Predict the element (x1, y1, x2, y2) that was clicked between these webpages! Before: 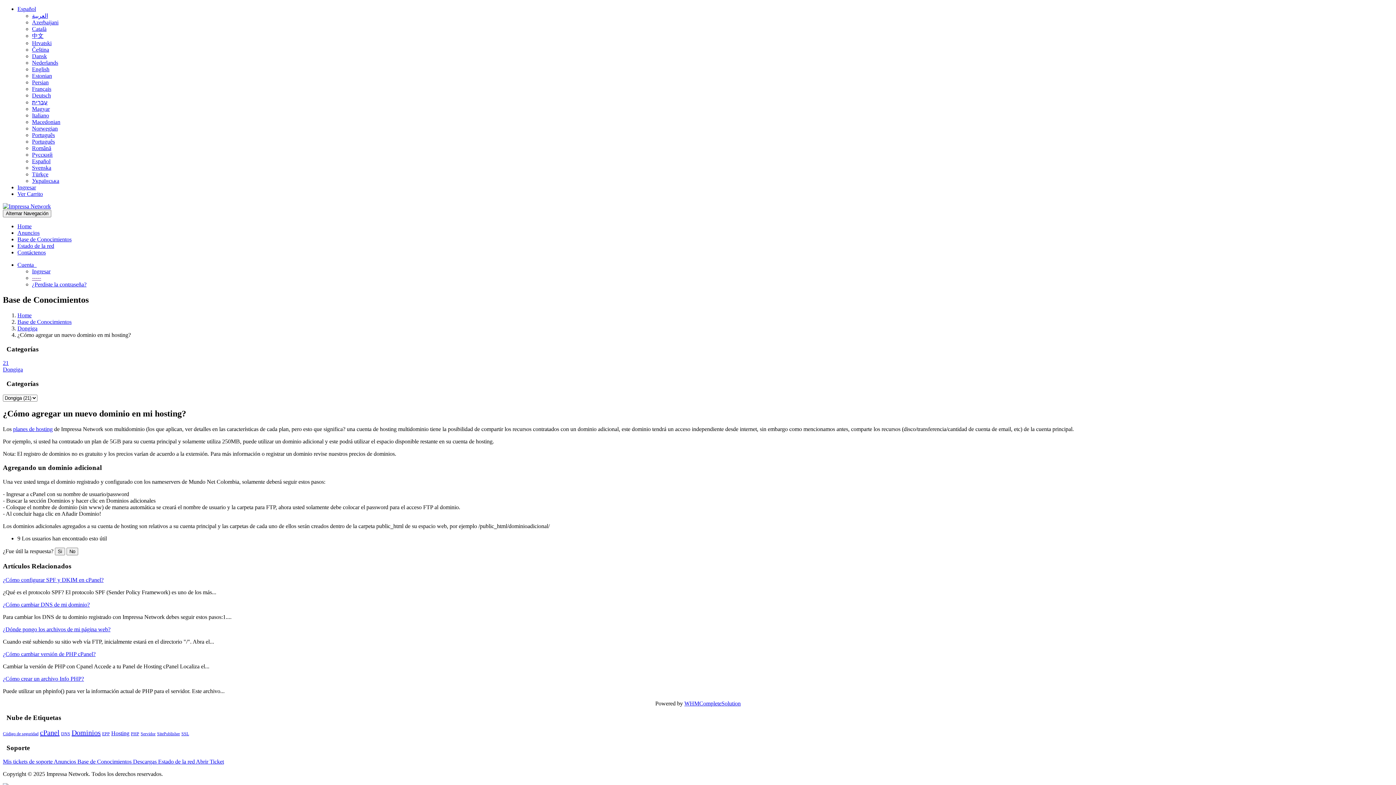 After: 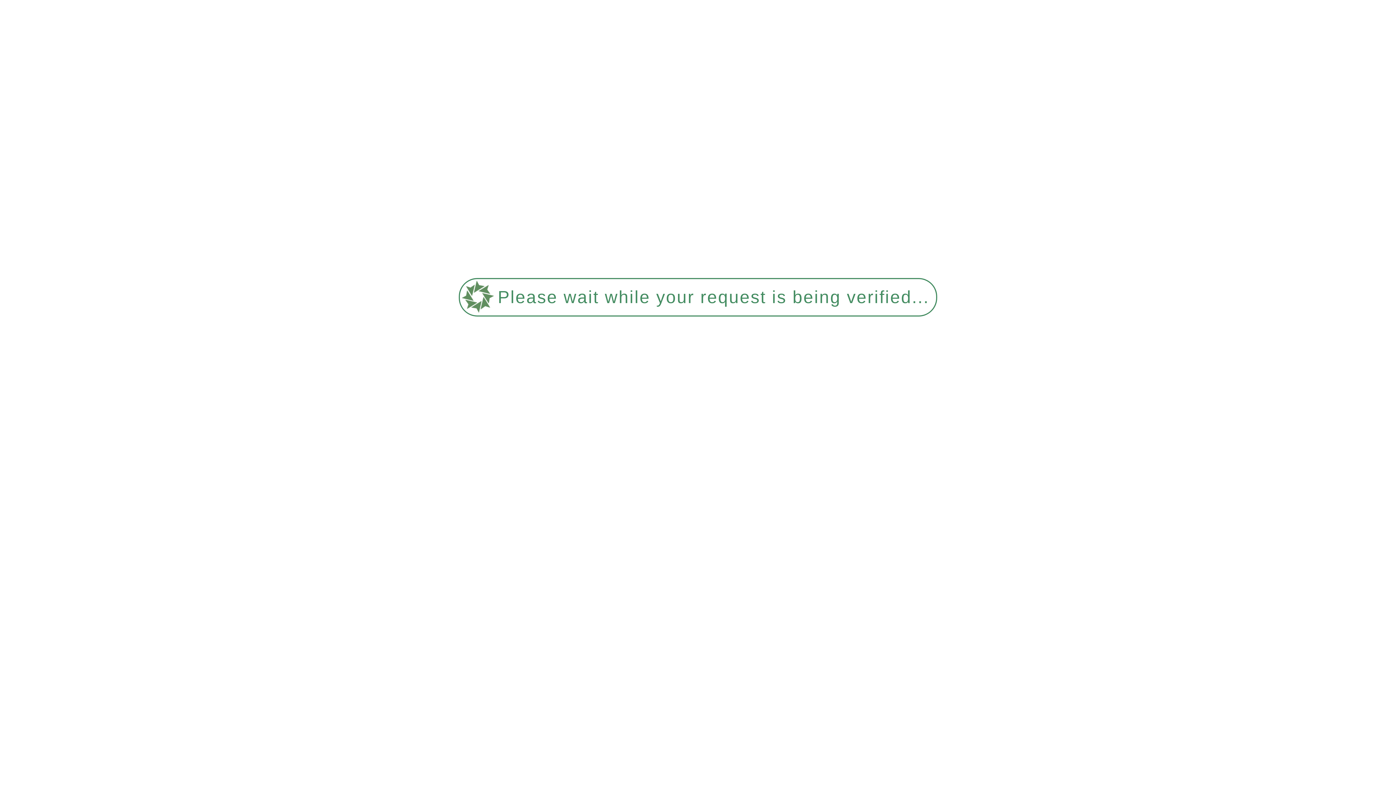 Action: bbox: (102, 731, 109, 736) label: EPP